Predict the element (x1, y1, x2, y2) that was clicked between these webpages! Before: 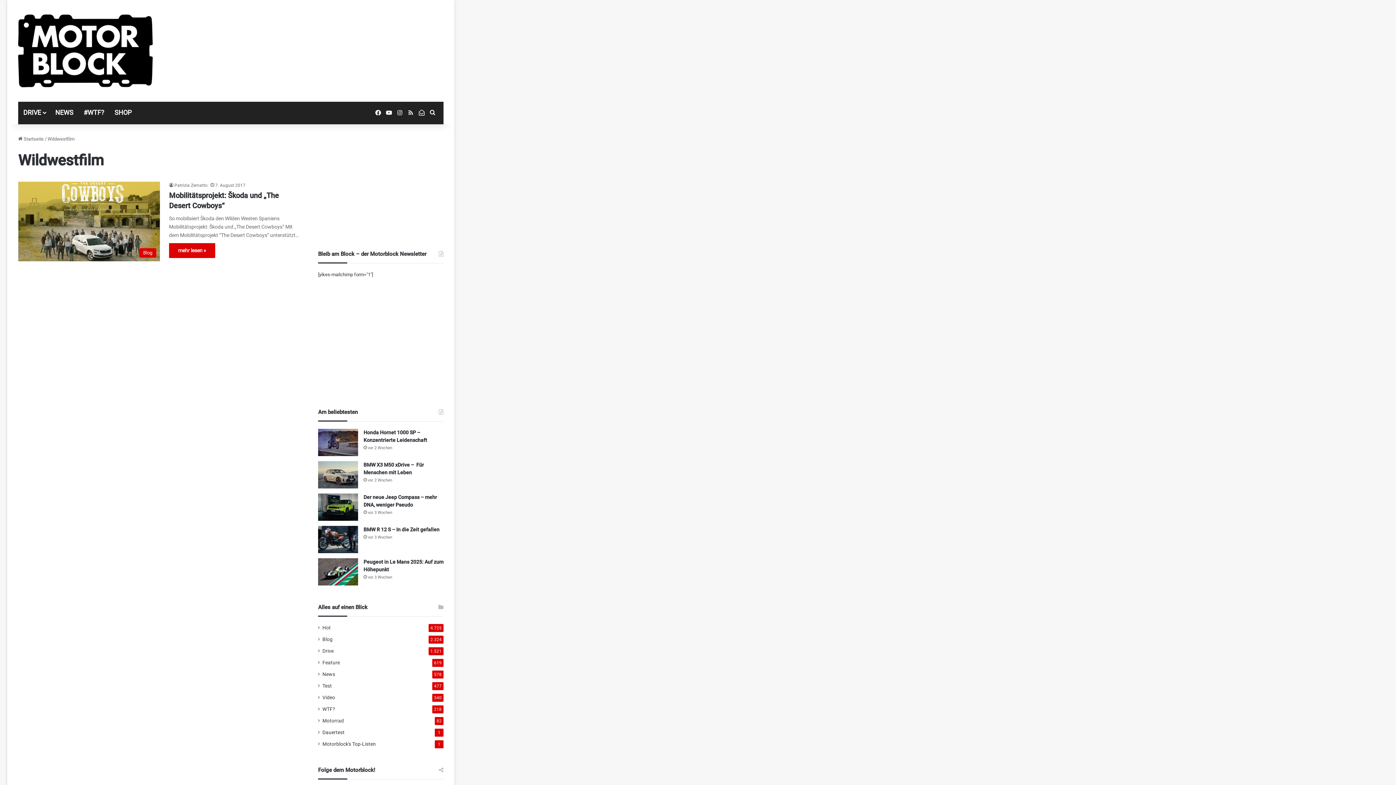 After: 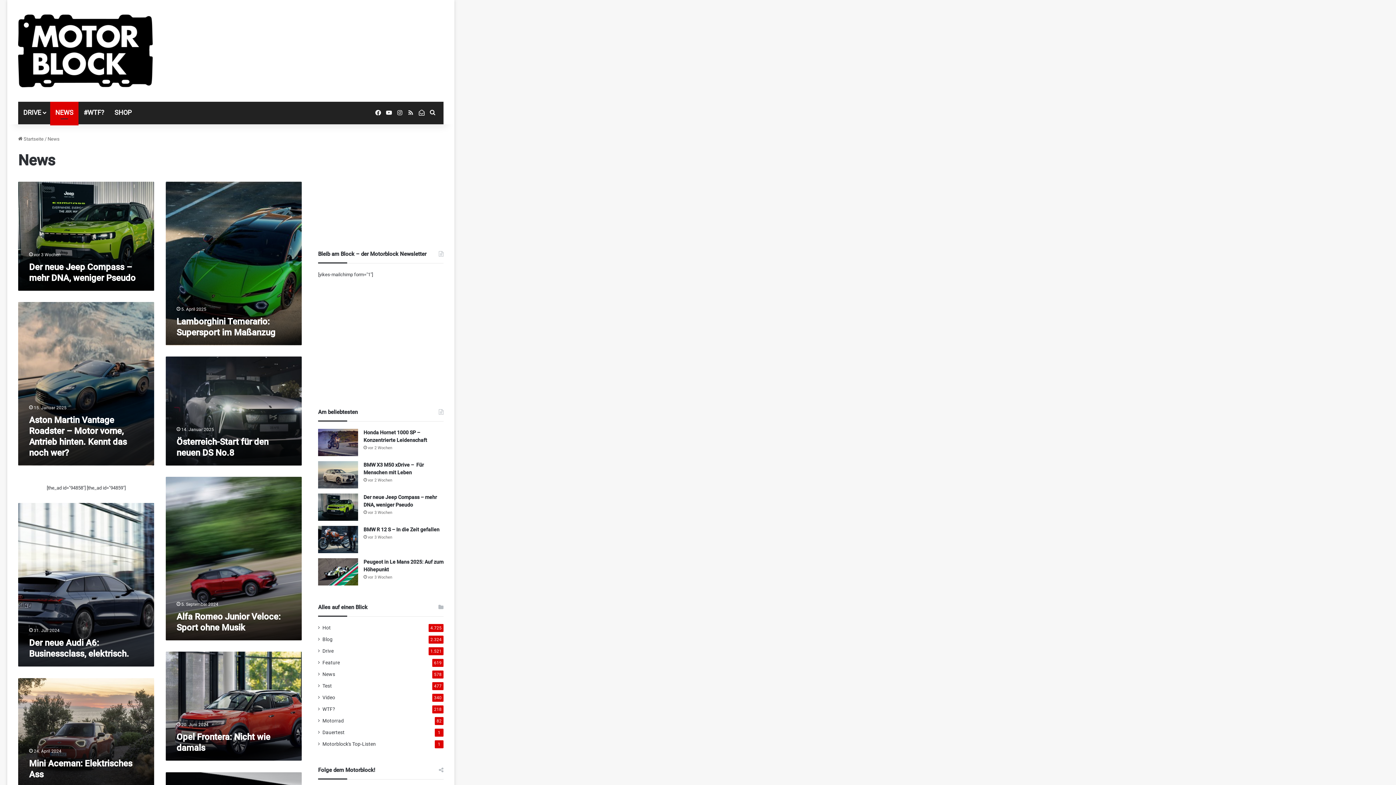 Action: bbox: (322, 670, 335, 678) label: News